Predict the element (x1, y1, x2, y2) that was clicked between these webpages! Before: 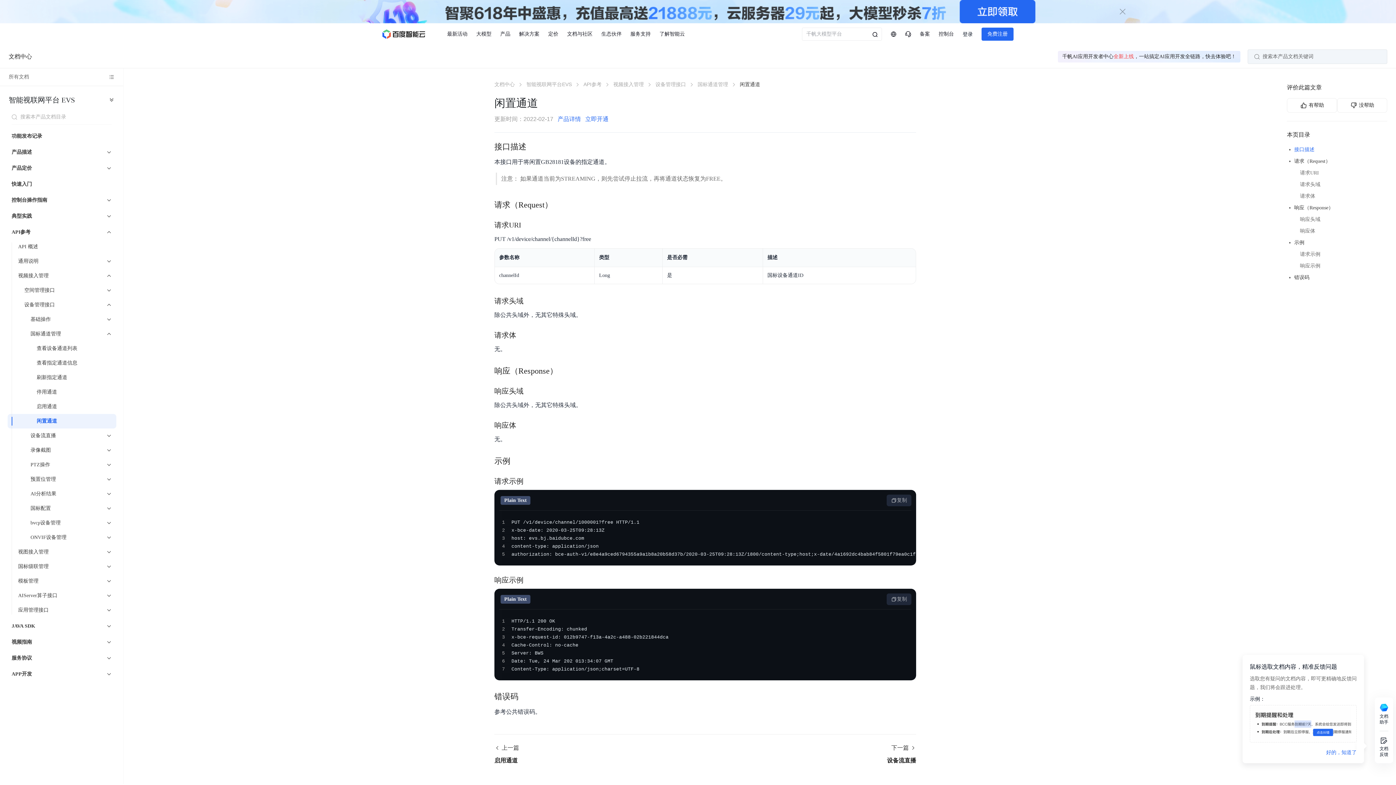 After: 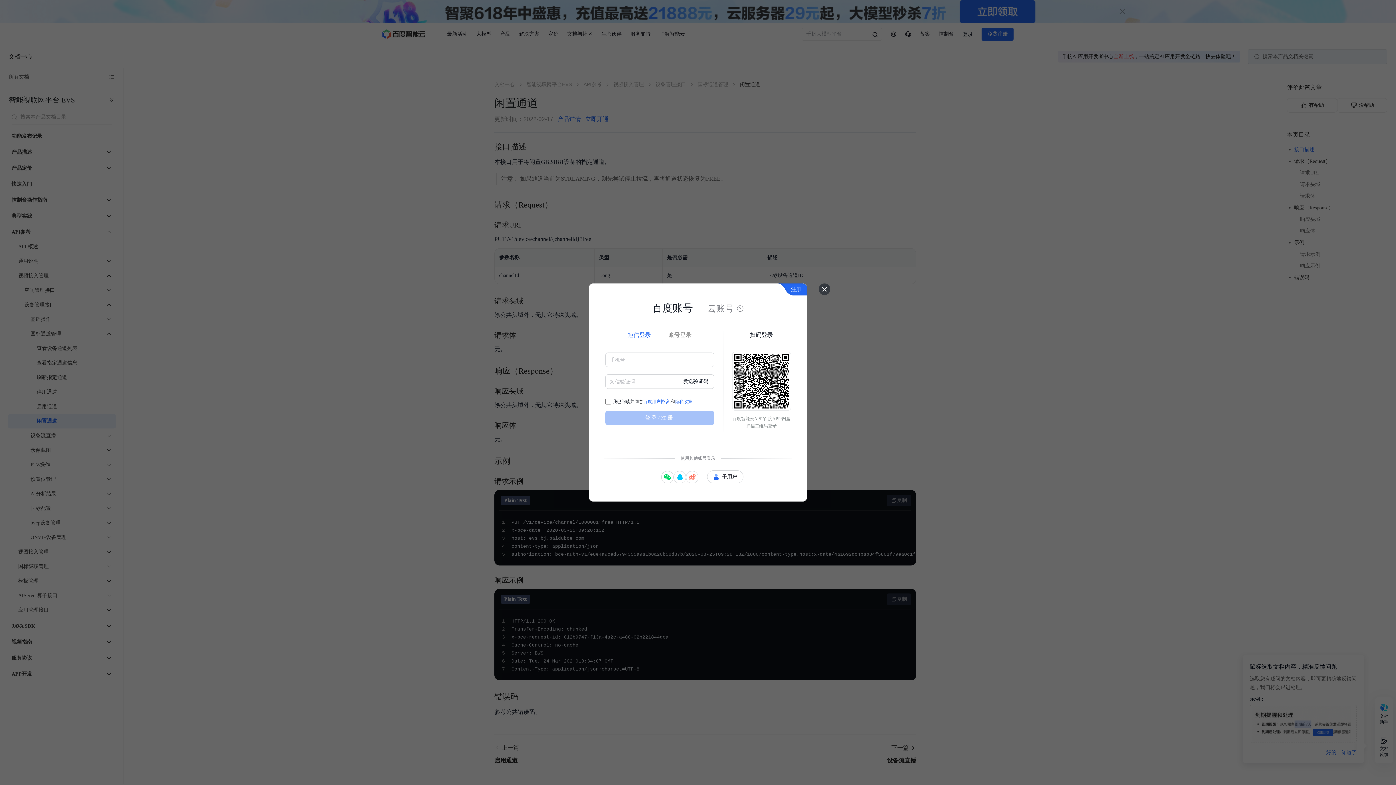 Action: bbox: (581, 116, 608, 122) label: 立即开通